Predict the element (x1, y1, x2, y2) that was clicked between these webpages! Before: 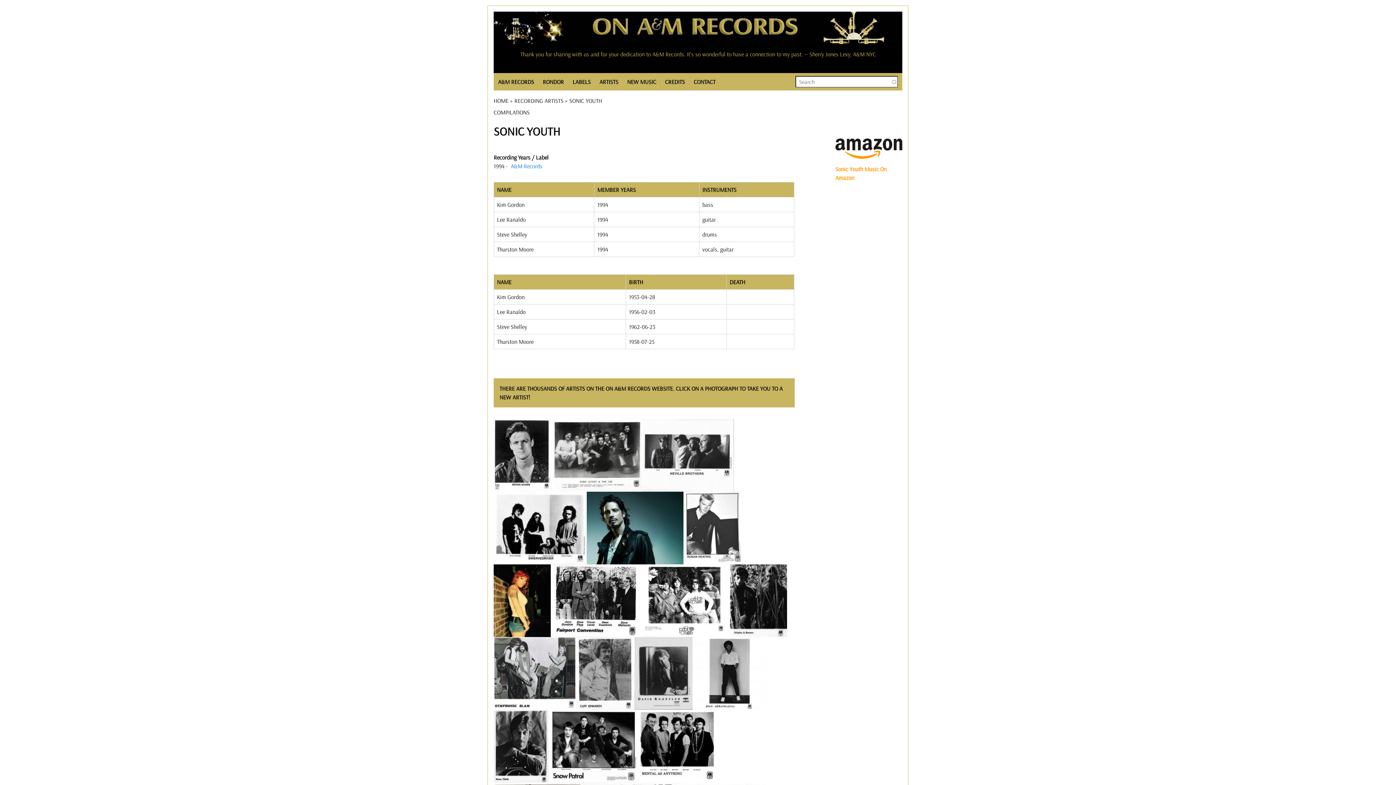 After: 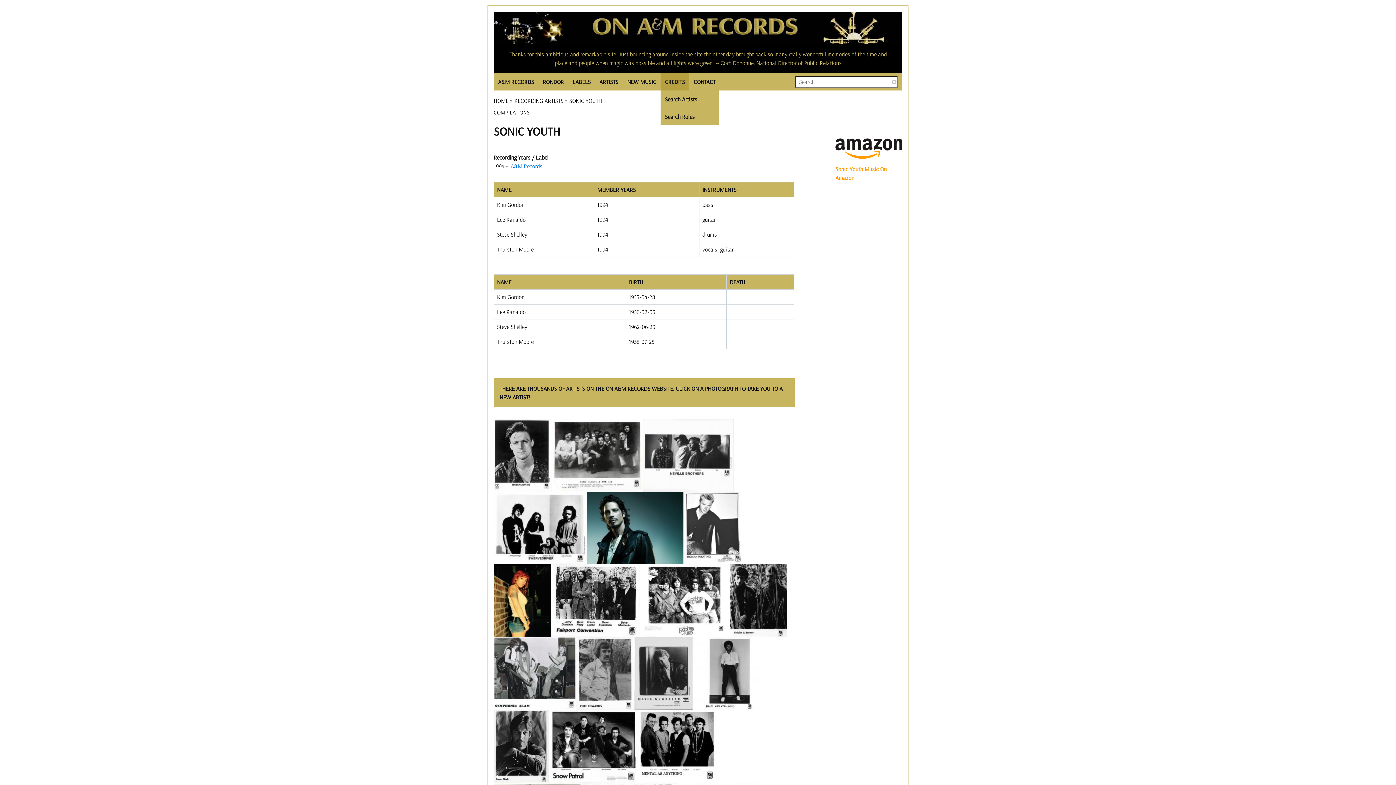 Action: bbox: (660, 73, 689, 90) label: CREDITS